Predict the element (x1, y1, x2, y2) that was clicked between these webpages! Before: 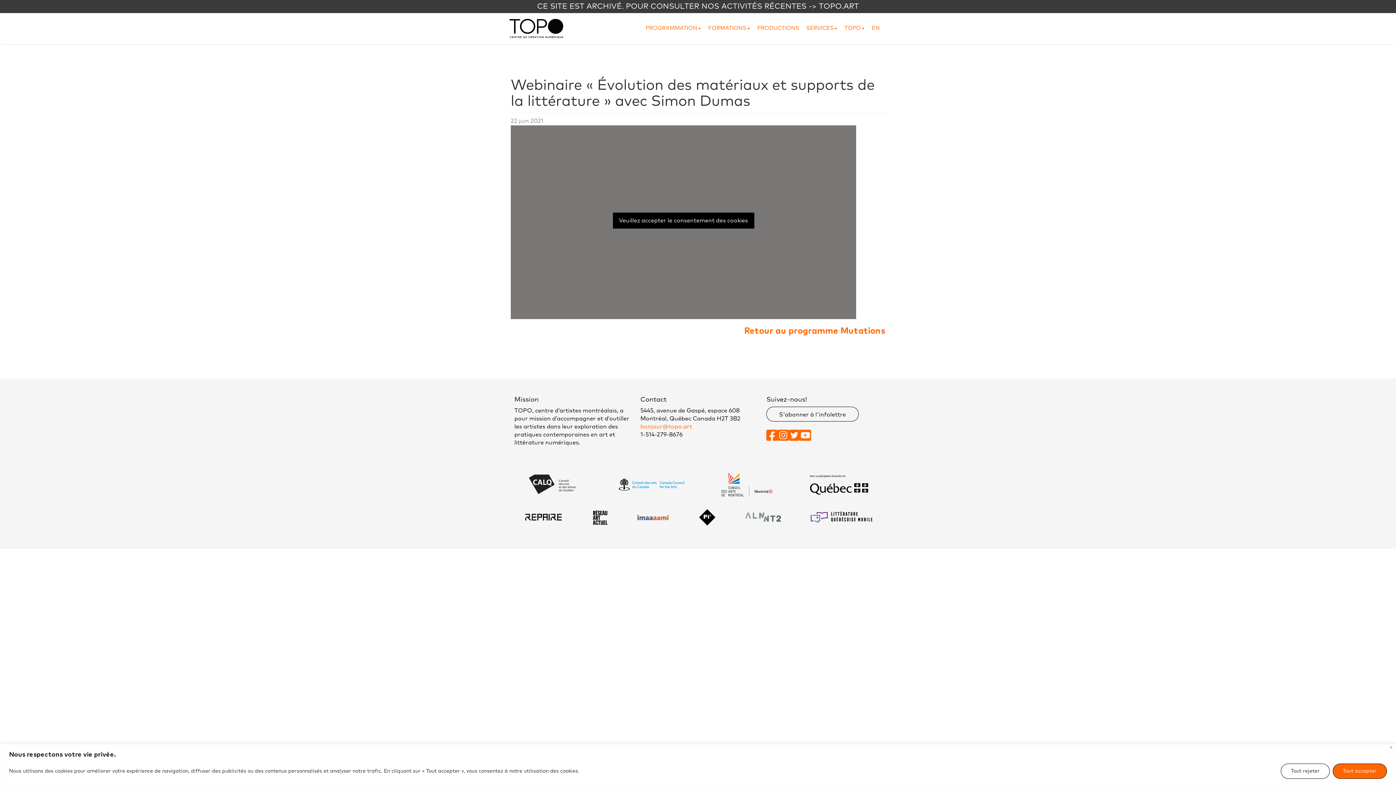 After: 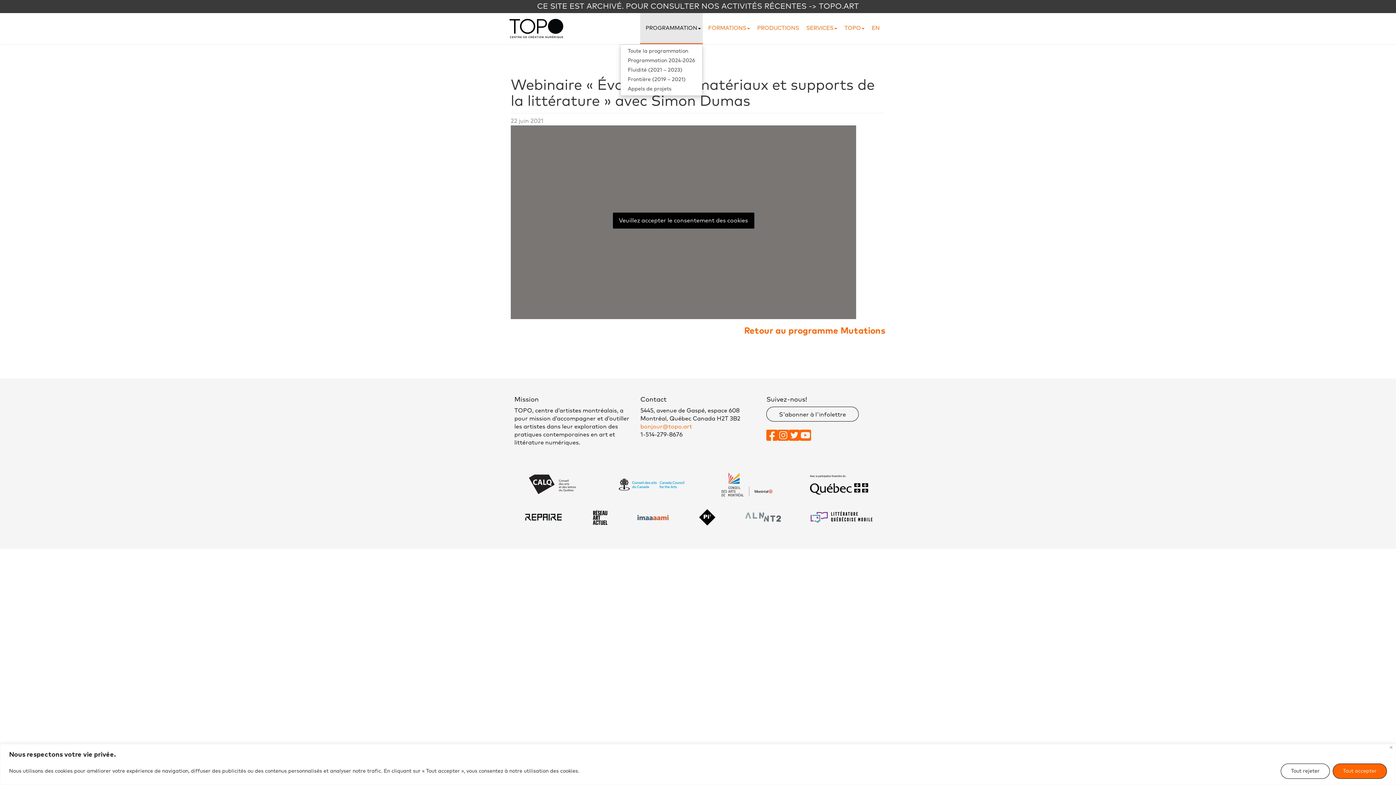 Action: bbox: (640, 13, 702, 43) label: PROGRAMMATION